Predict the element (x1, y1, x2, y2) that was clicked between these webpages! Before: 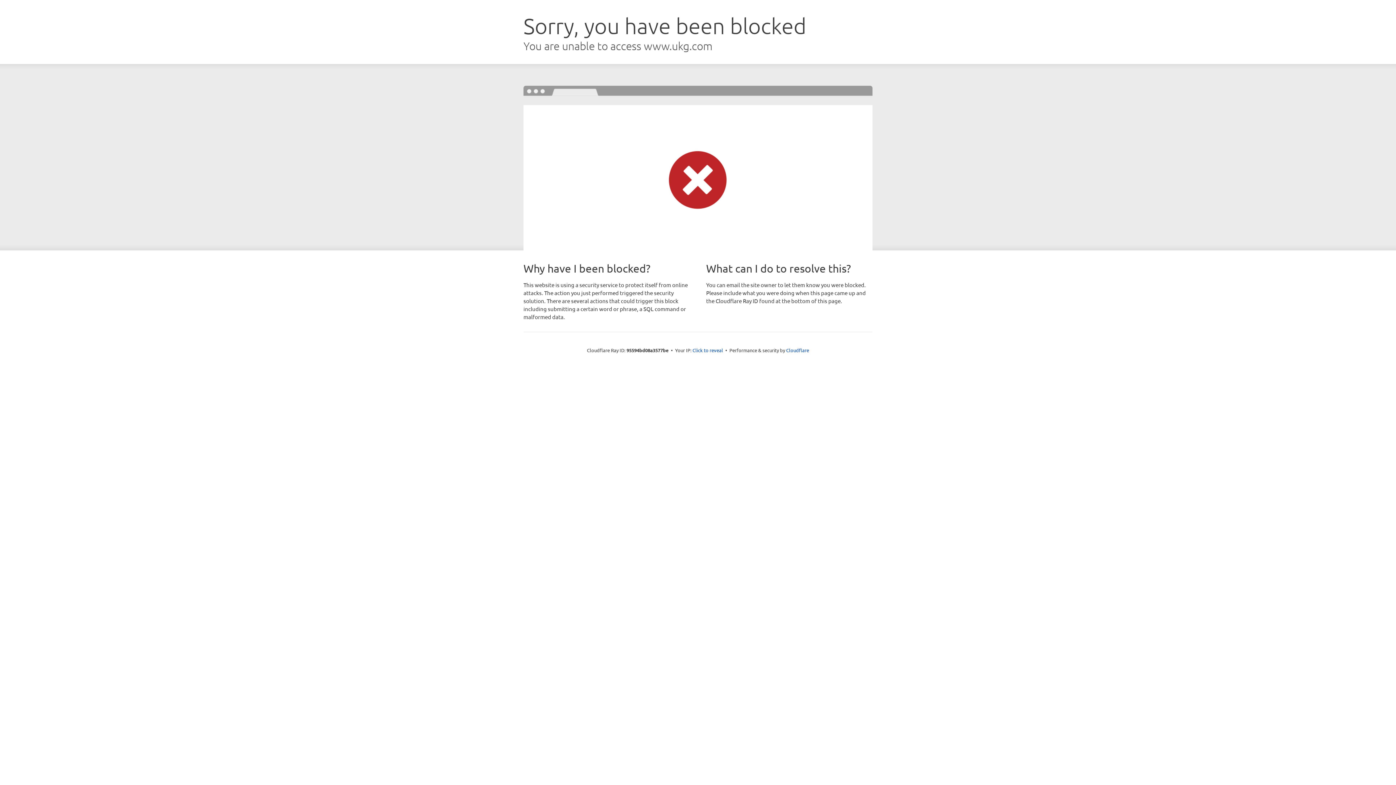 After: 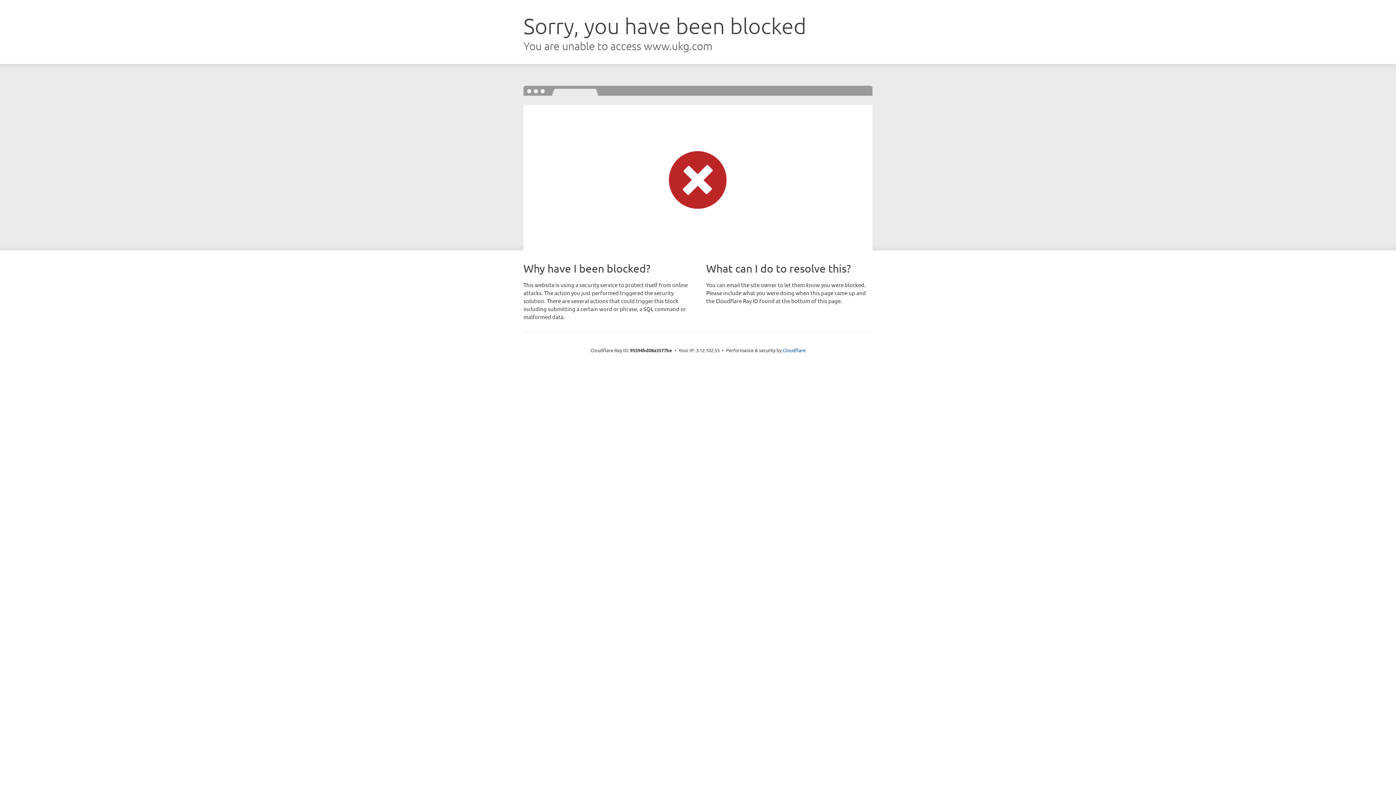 Action: label: Click to reveal bbox: (692, 346, 723, 353)